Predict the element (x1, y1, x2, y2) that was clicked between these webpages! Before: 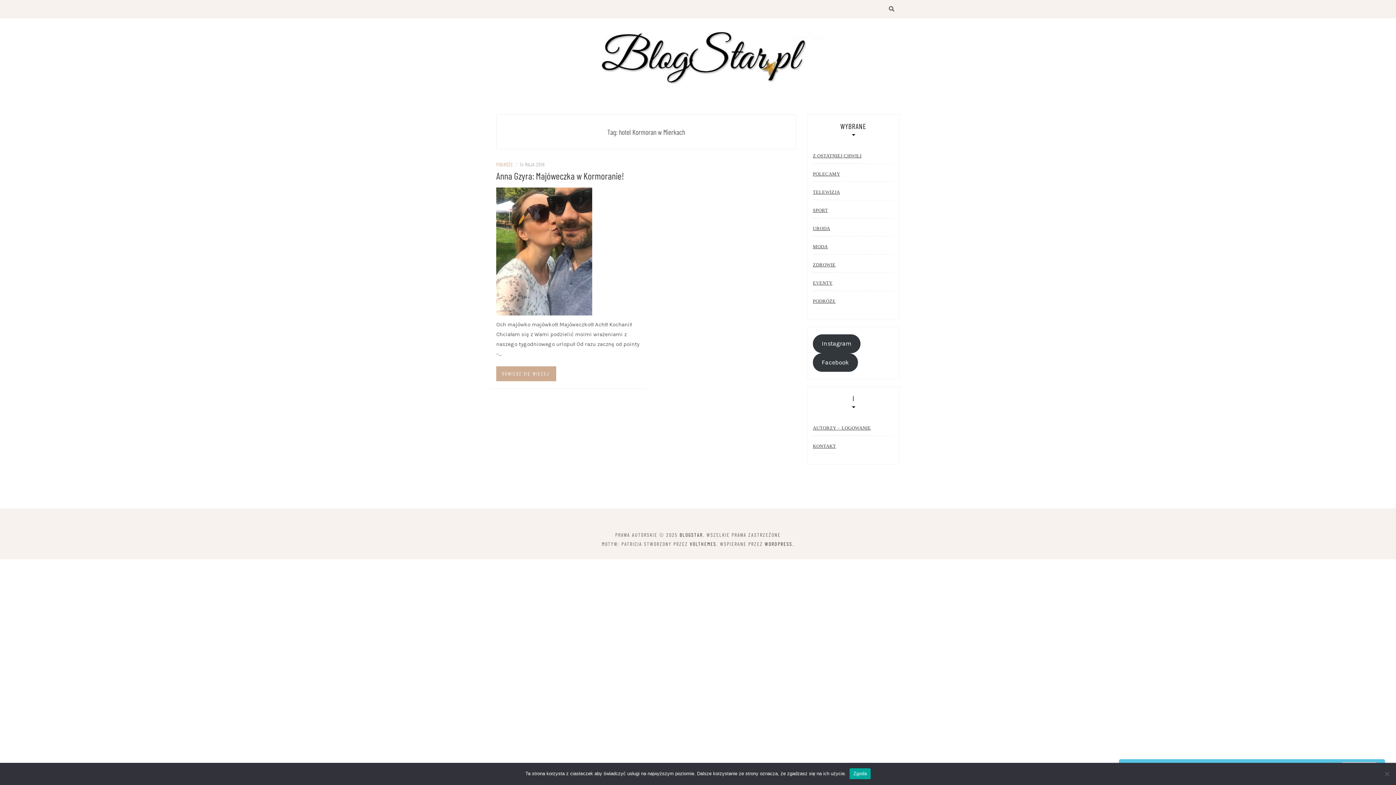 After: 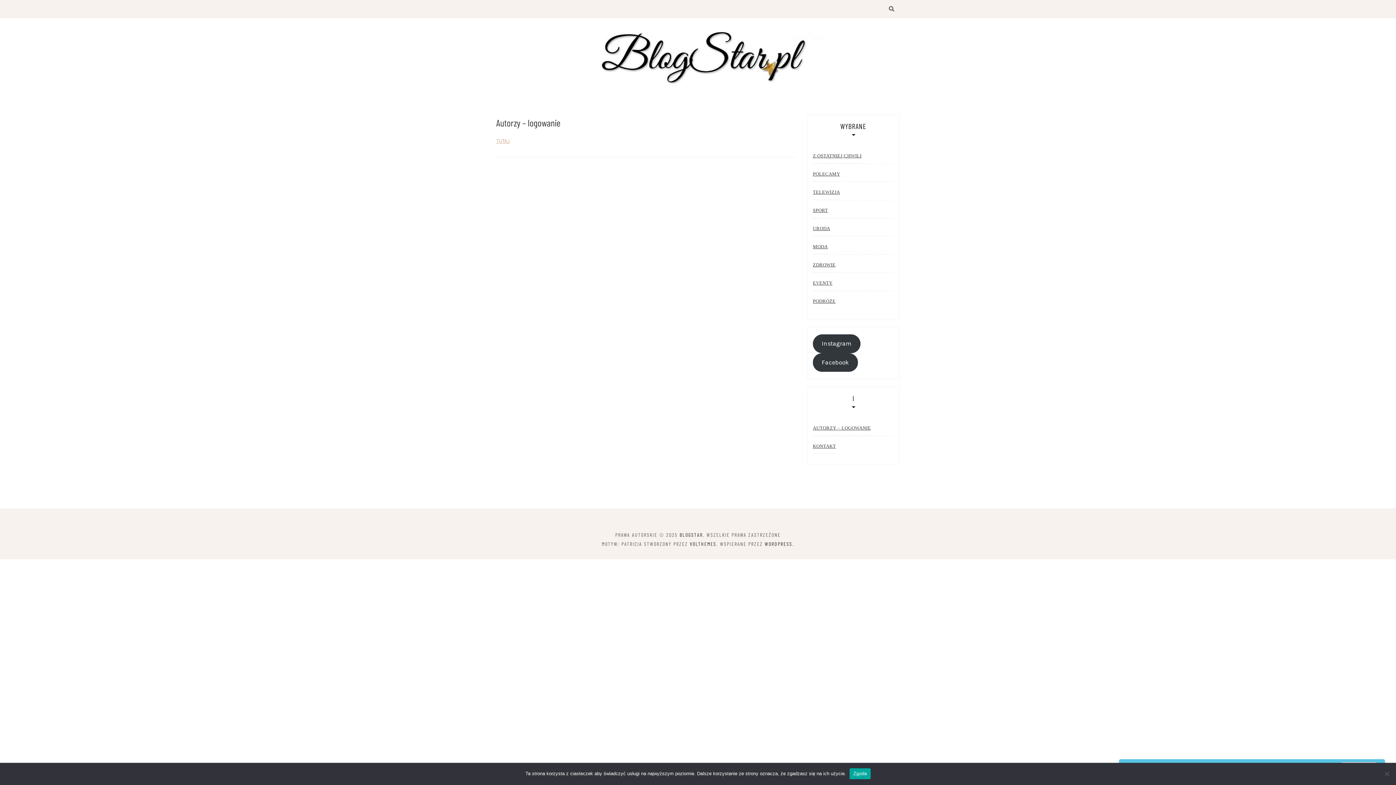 Action: label: AUTORZY – LOGOWANIE bbox: (813, 421, 871, 436)